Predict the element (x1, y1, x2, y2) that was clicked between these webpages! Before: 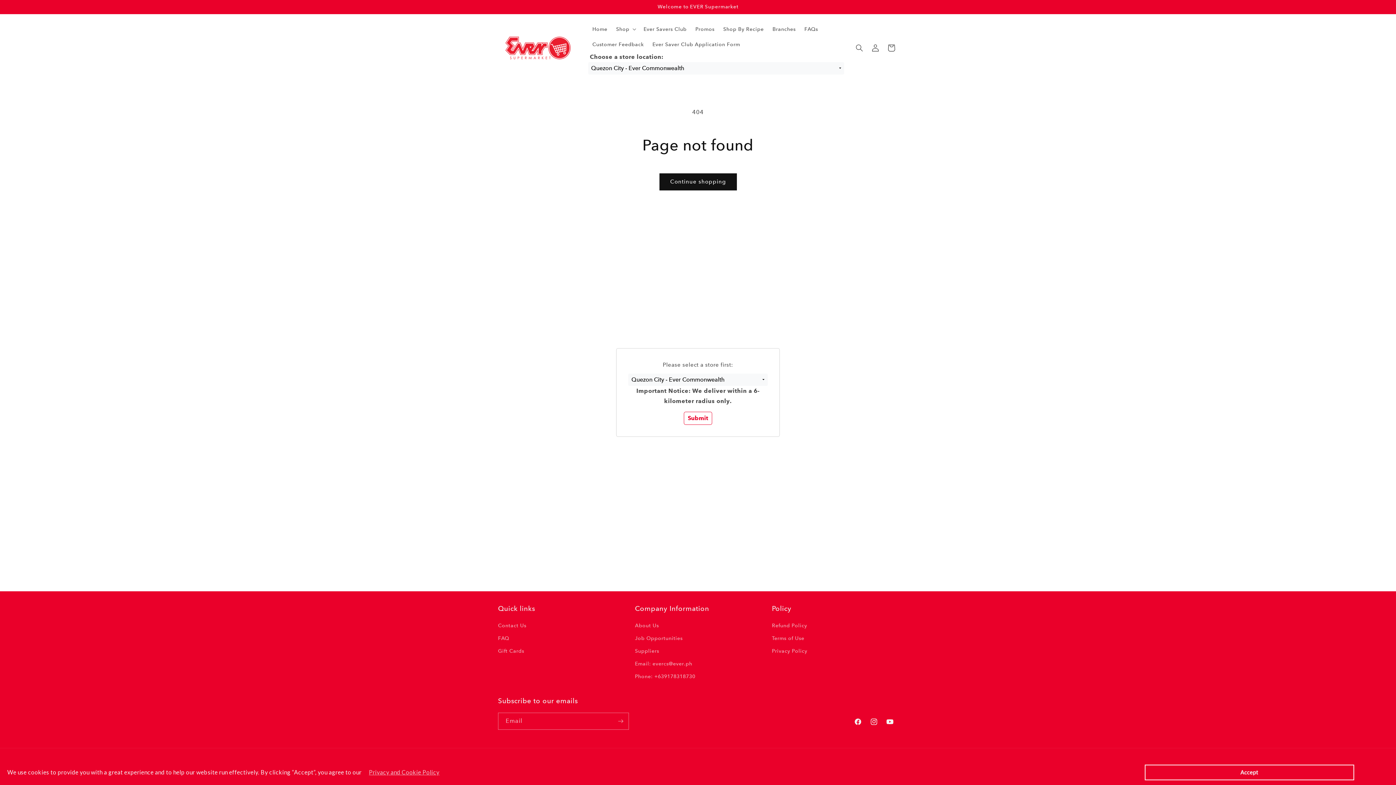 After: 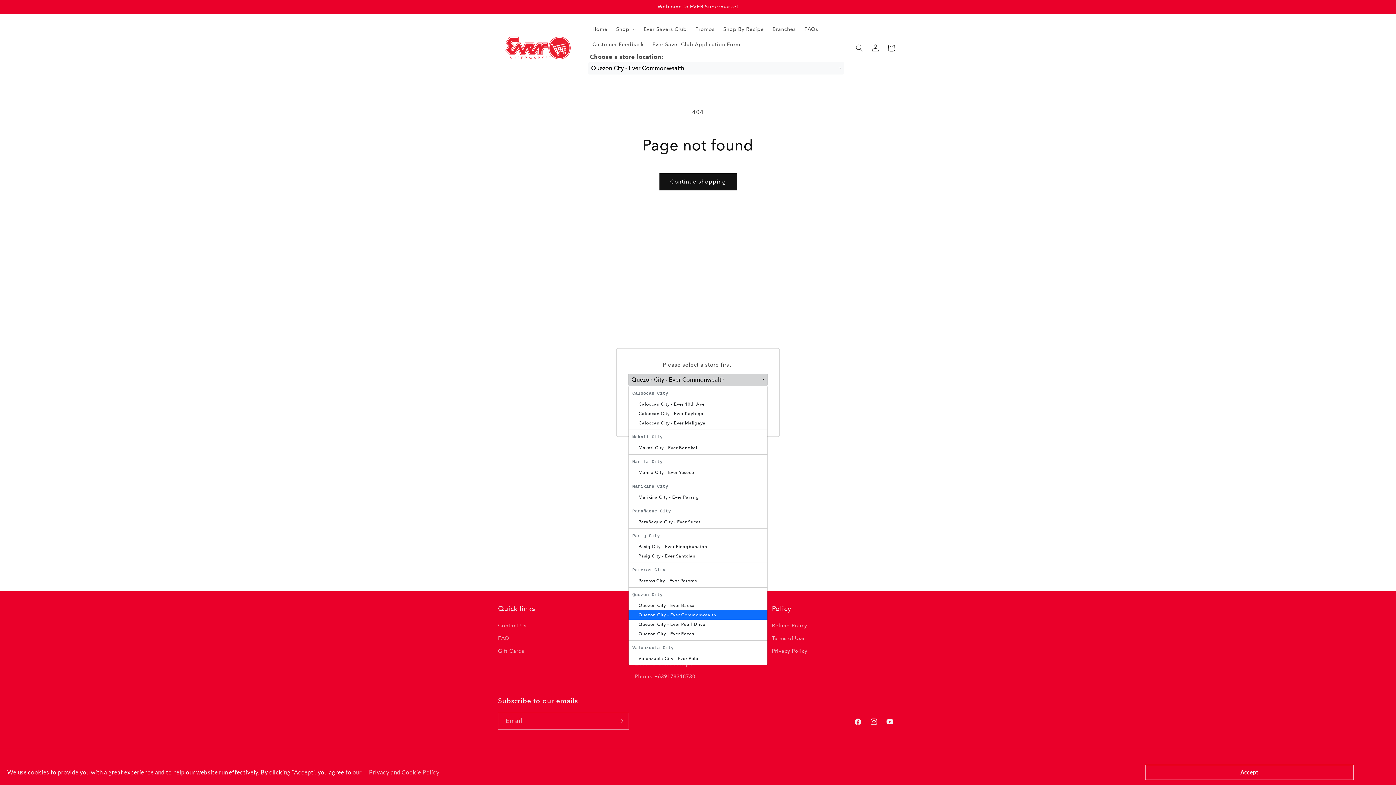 Action: label: Quezon City - Ever Commonwealth bbox: (628, 373, 767, 386)